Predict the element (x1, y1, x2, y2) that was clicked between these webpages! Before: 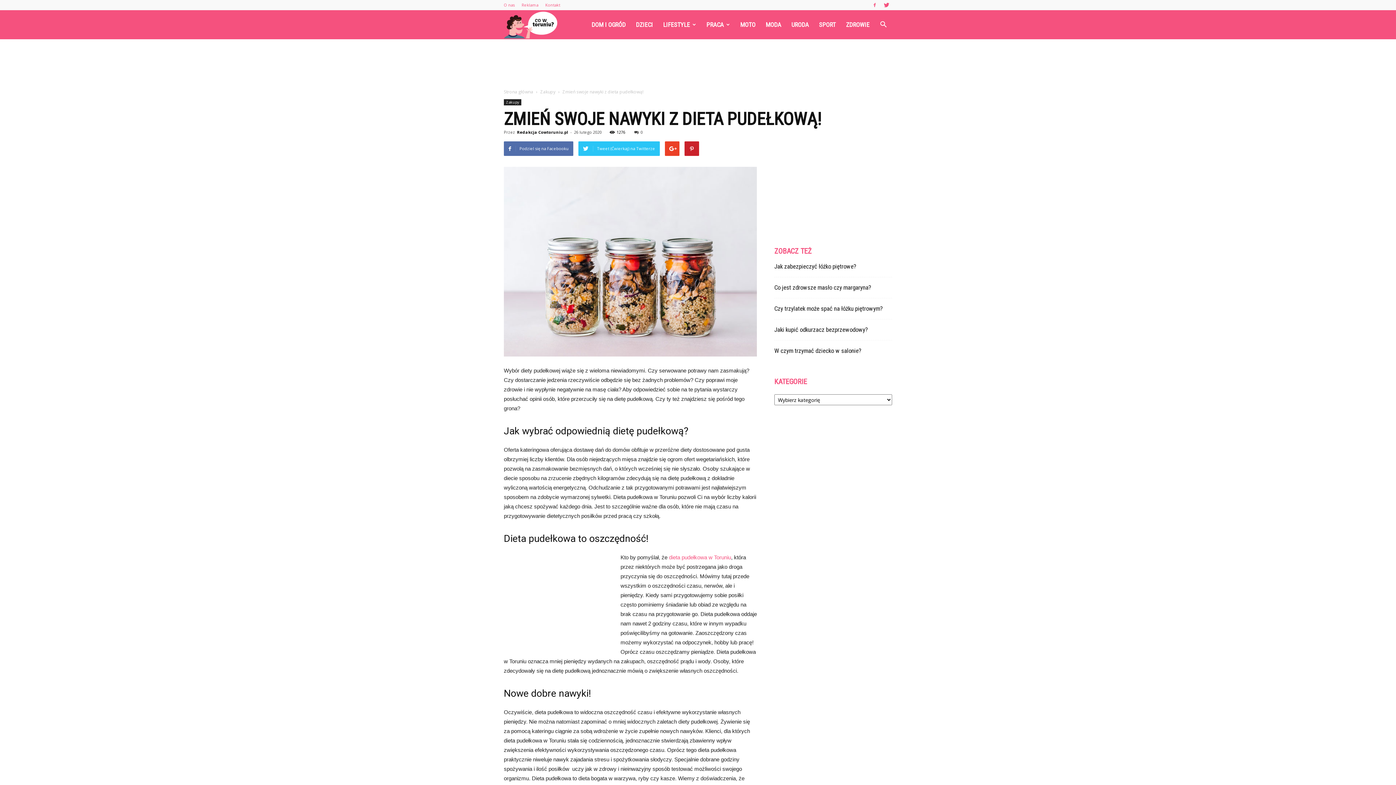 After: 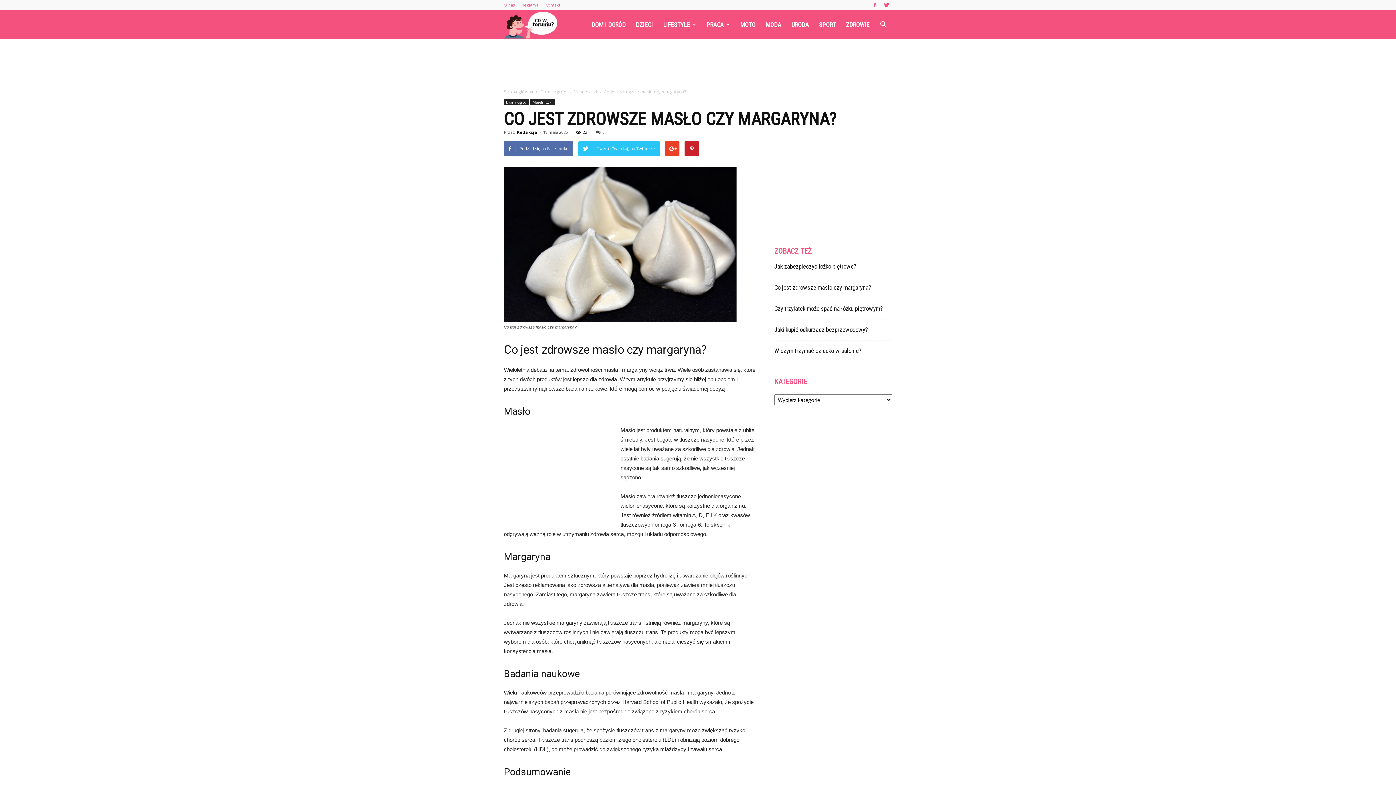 Action: label: Co jest zdrowsze masło czy margaryna? bbox: (774, 284, 871, 291)